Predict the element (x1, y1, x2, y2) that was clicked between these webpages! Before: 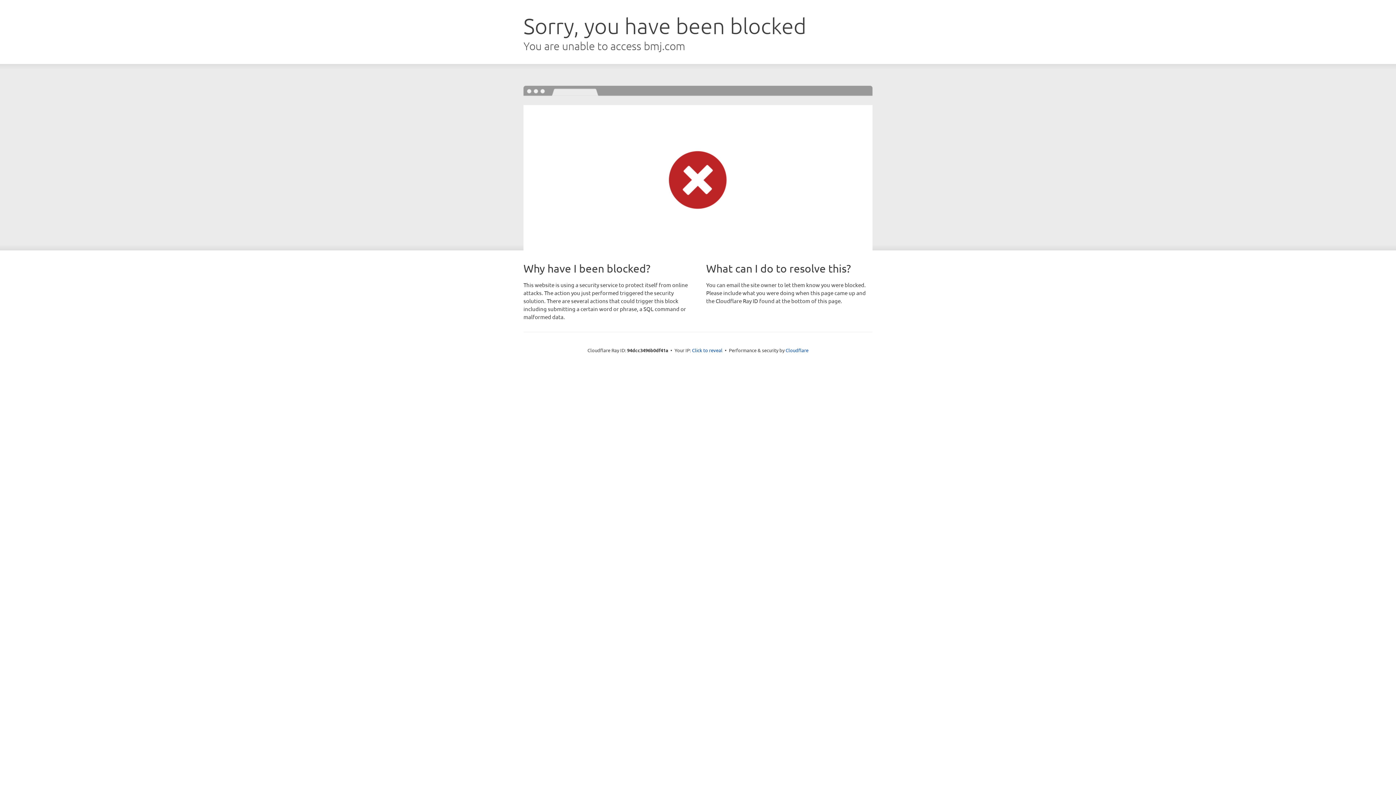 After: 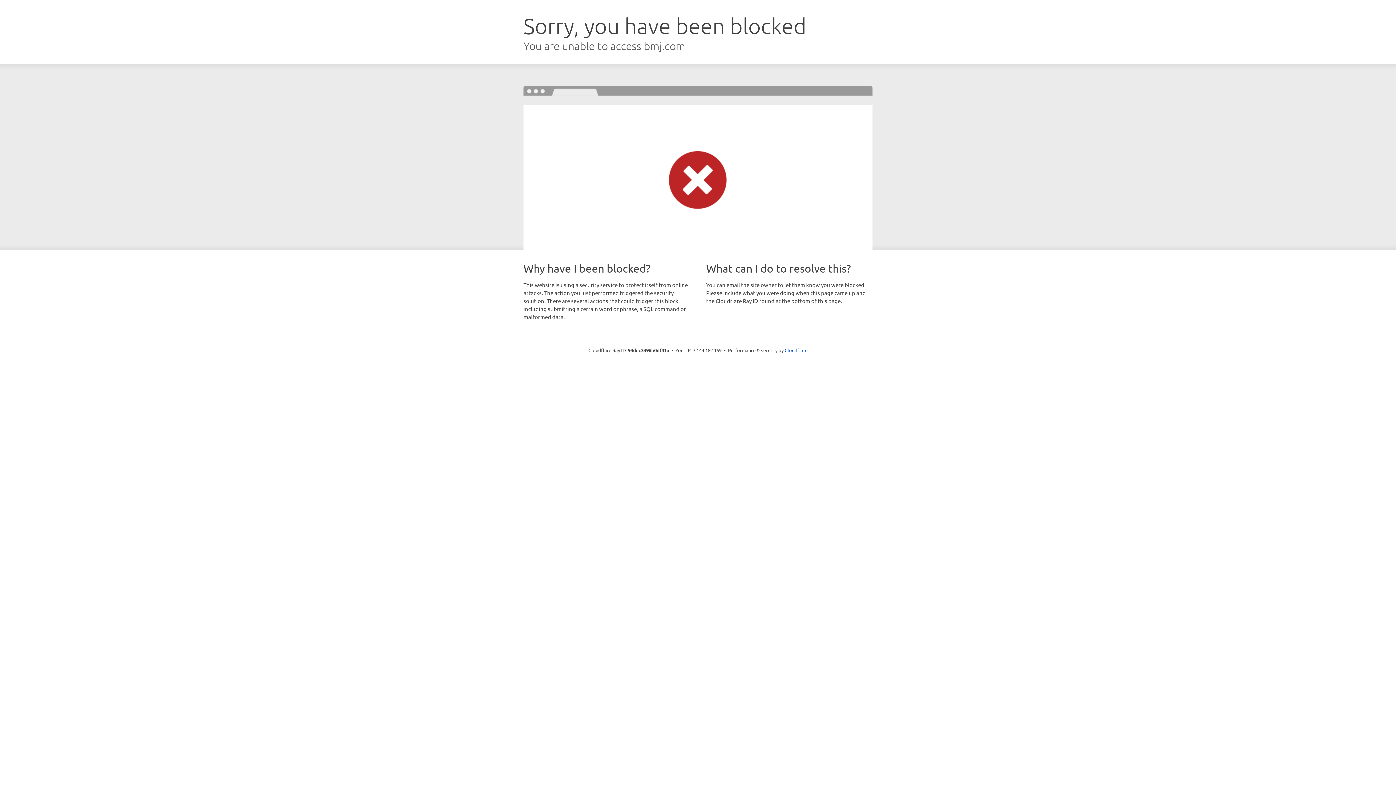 Action: label: Click to reveal bbox: (692, 346, 722, 353)